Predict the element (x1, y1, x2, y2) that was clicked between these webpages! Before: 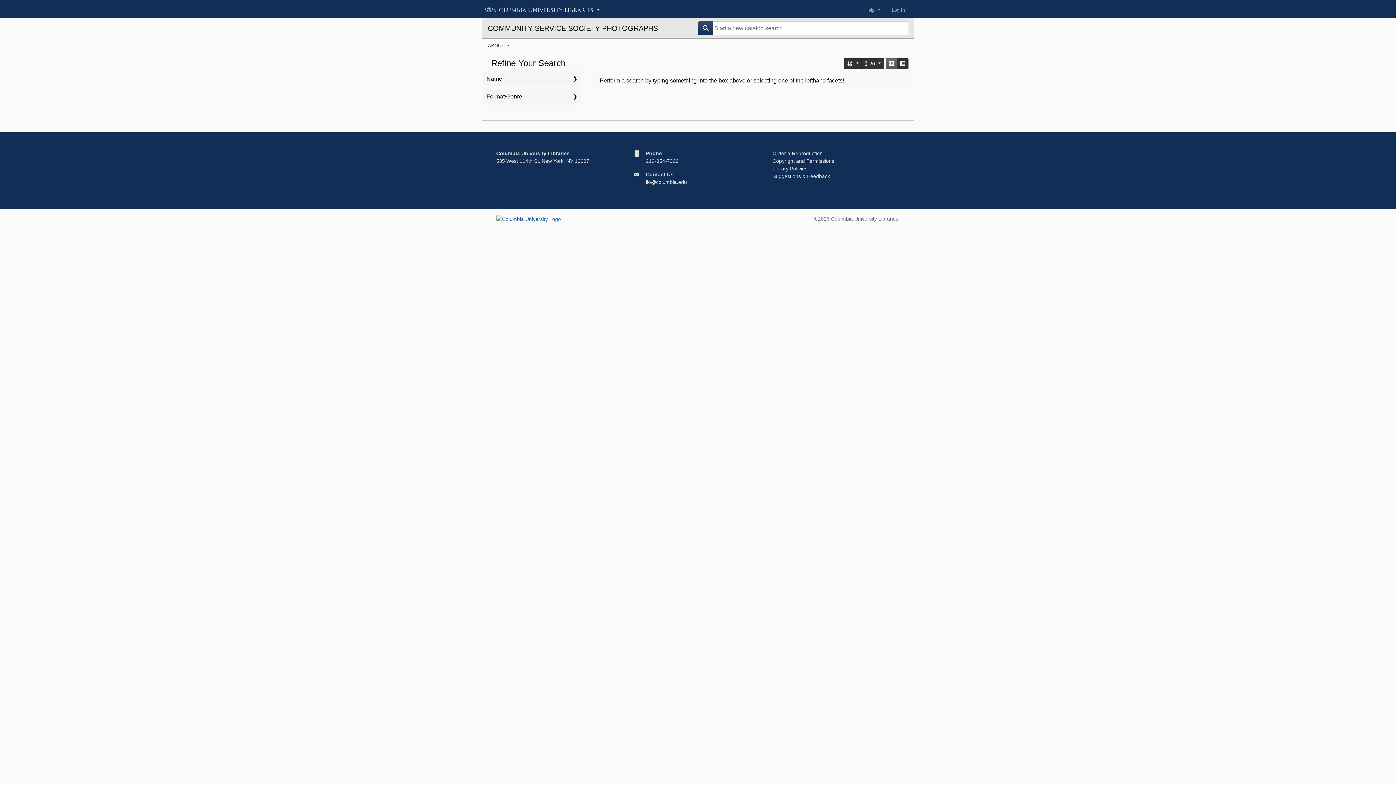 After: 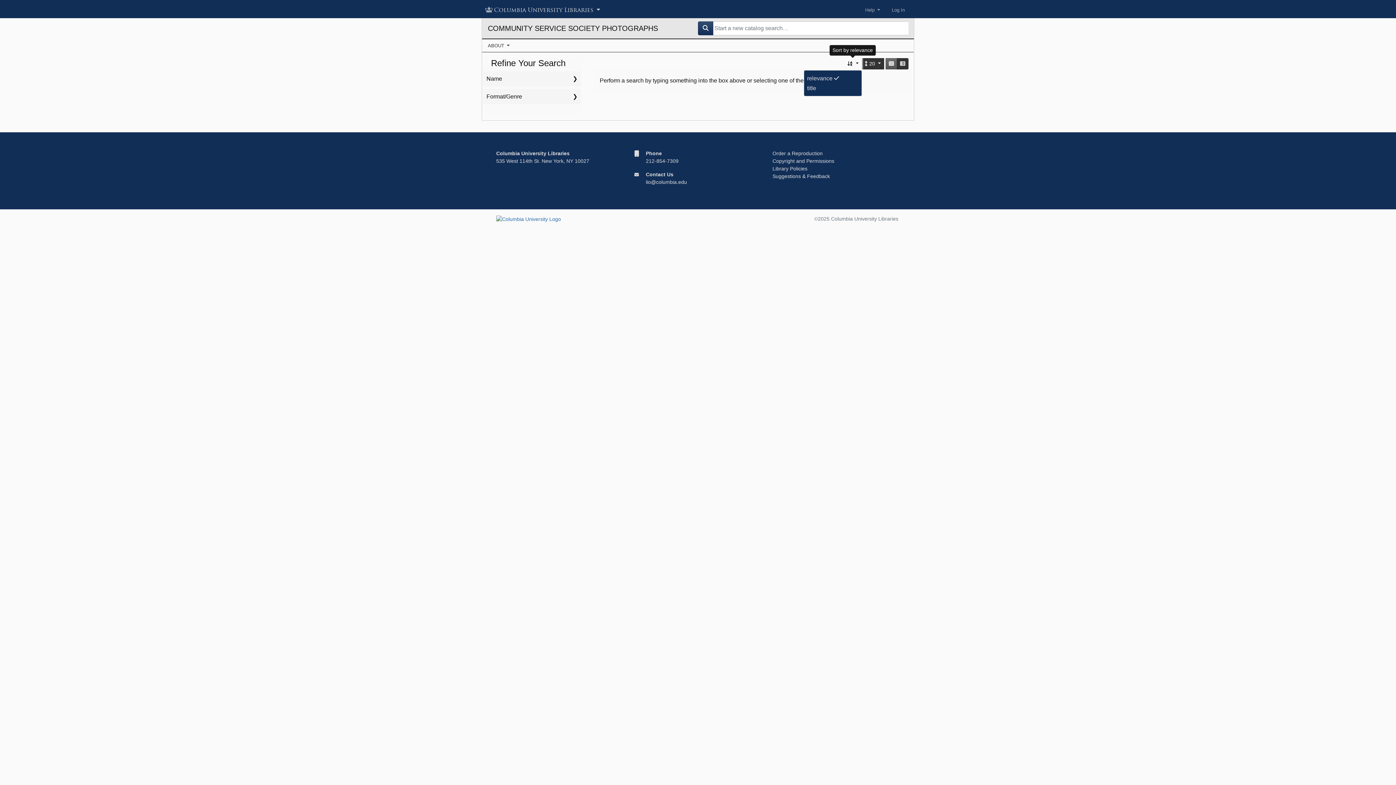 Action: label: Sort by relevance bbox: (844, 58, 862, 69)